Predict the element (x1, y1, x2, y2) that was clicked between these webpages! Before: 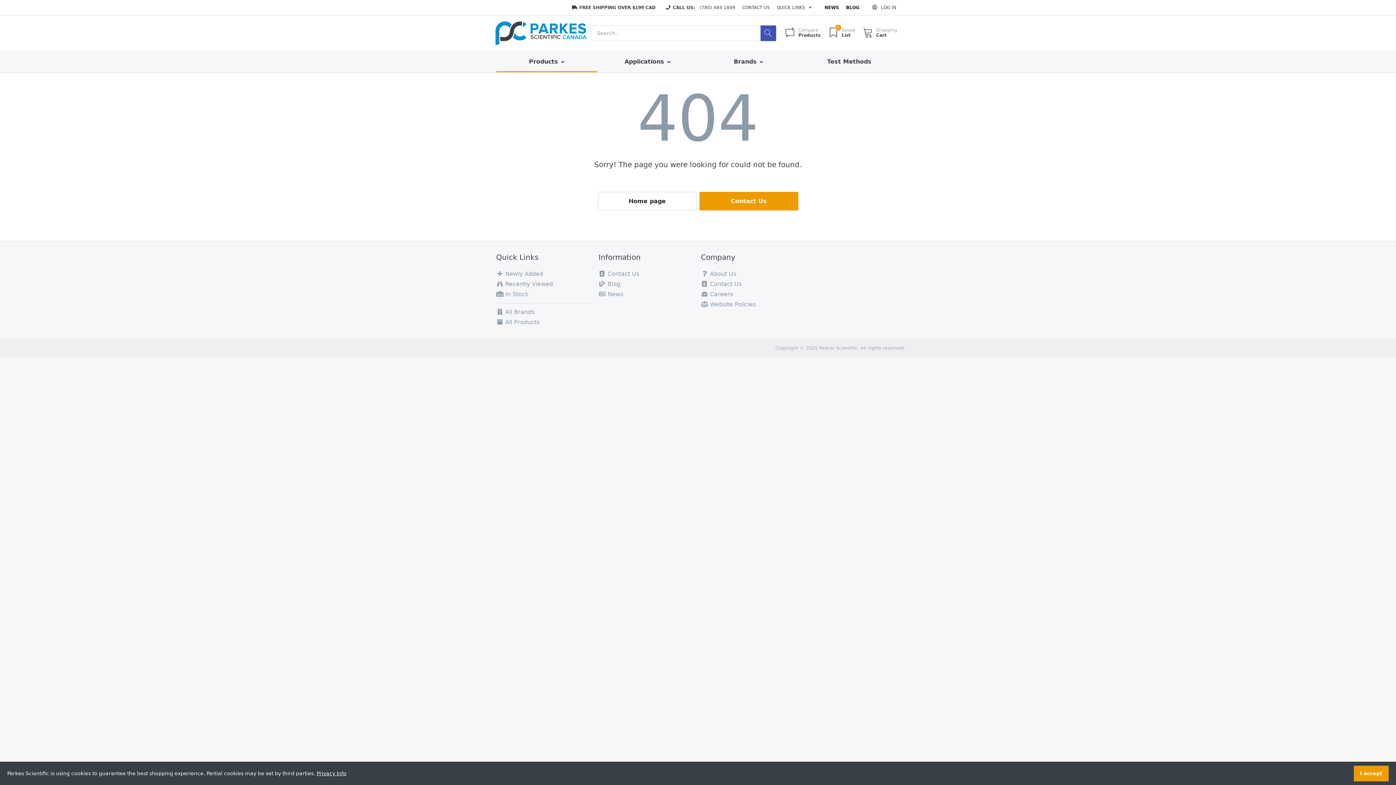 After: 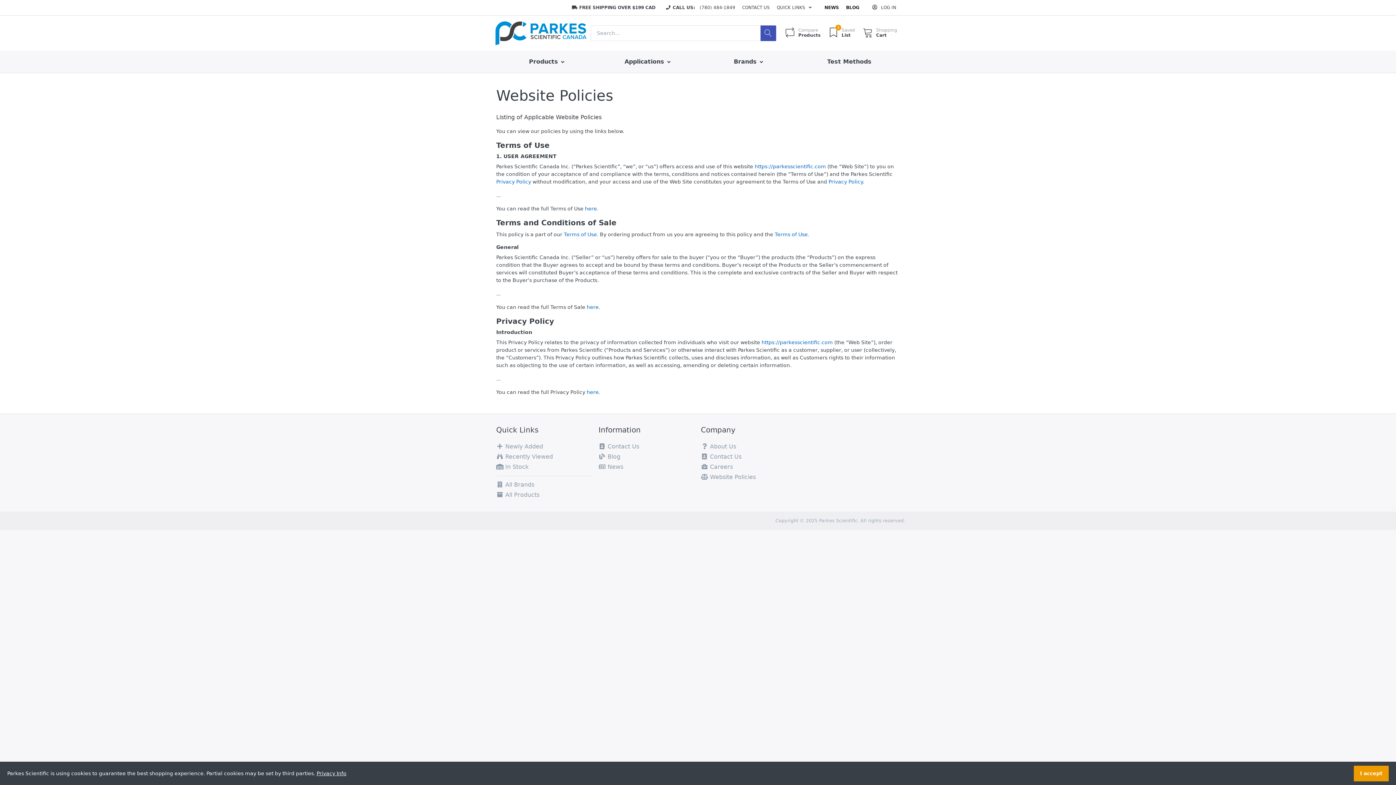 Action: label:  Website Policies bbox: (701, 299, 797, 309)